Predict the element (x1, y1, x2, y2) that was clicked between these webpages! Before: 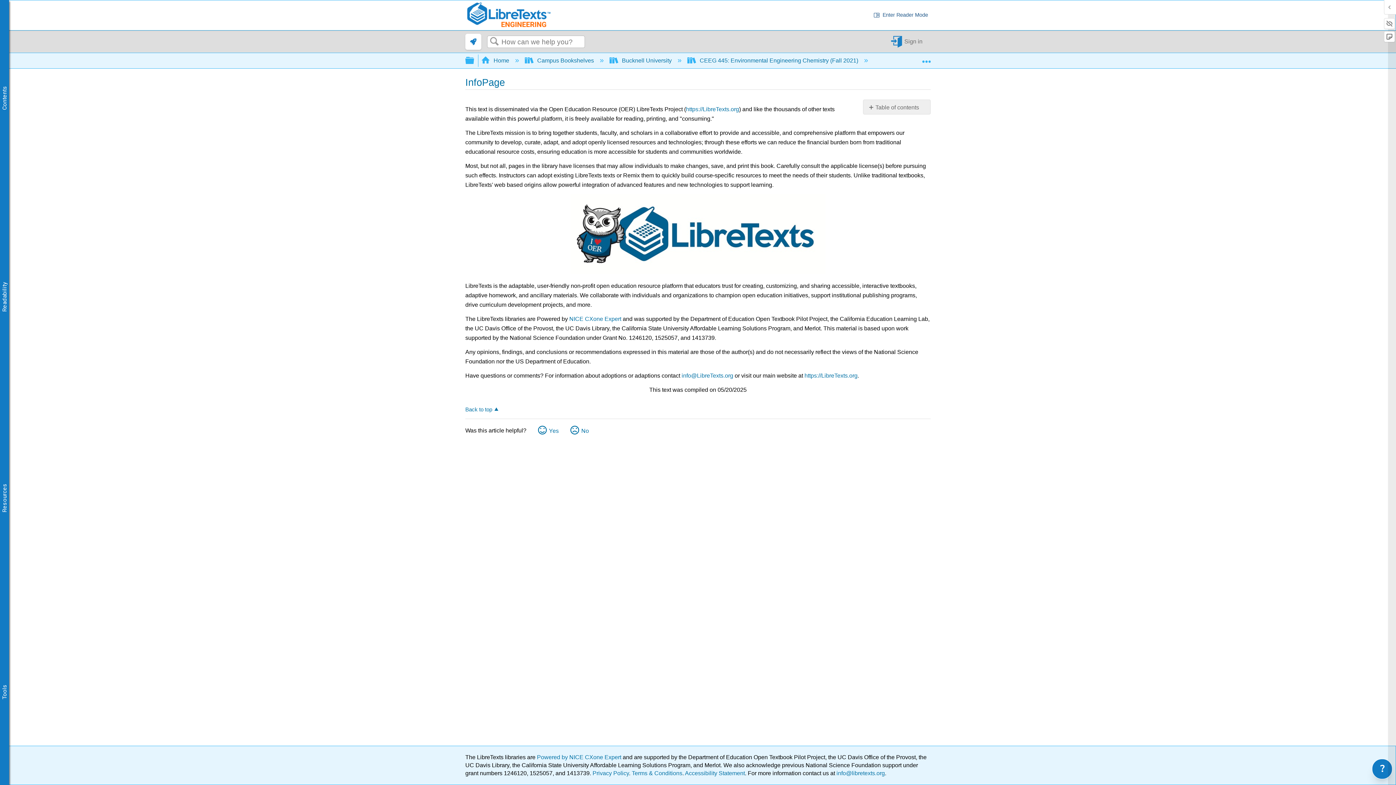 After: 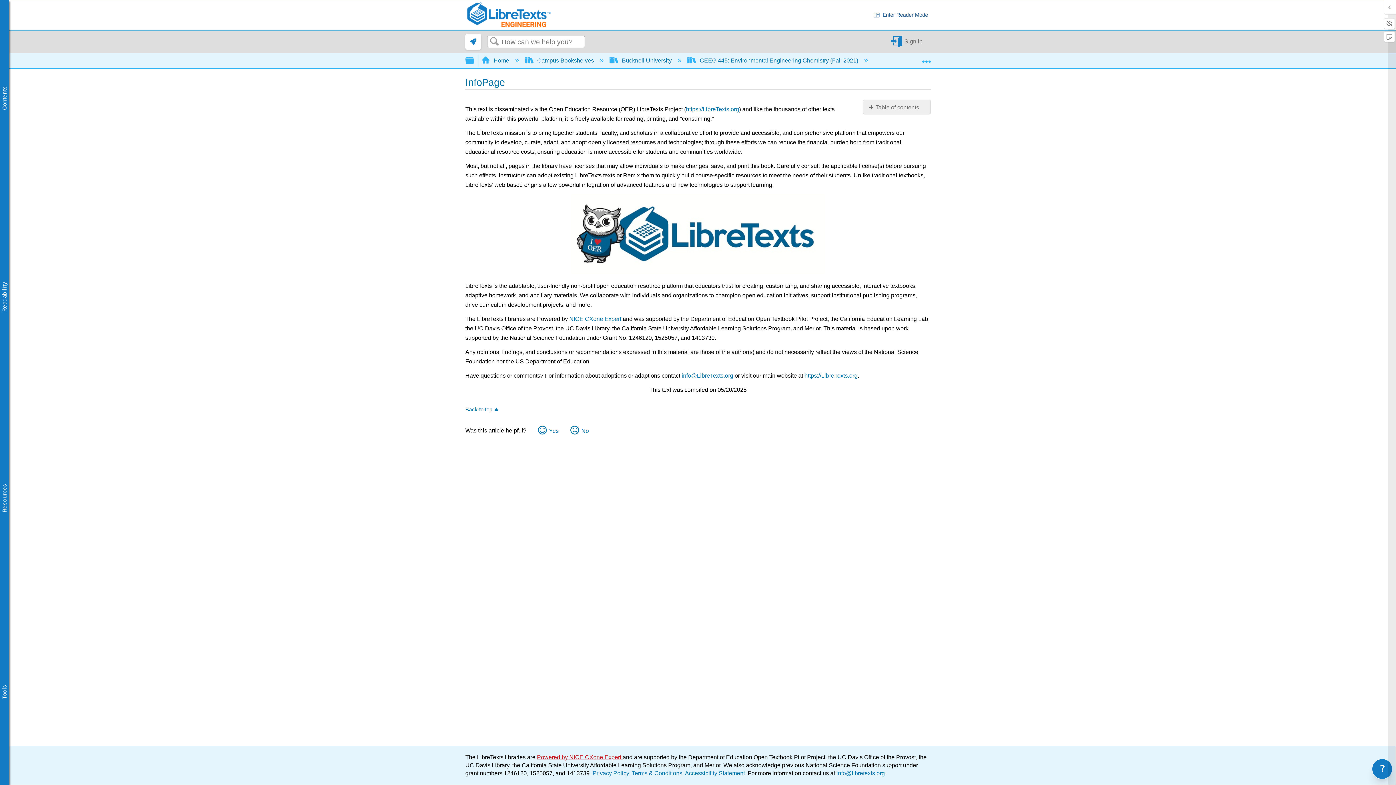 Action: label: Powered by NICE CXone Expert  bbox: (537, 754, 622, 760)